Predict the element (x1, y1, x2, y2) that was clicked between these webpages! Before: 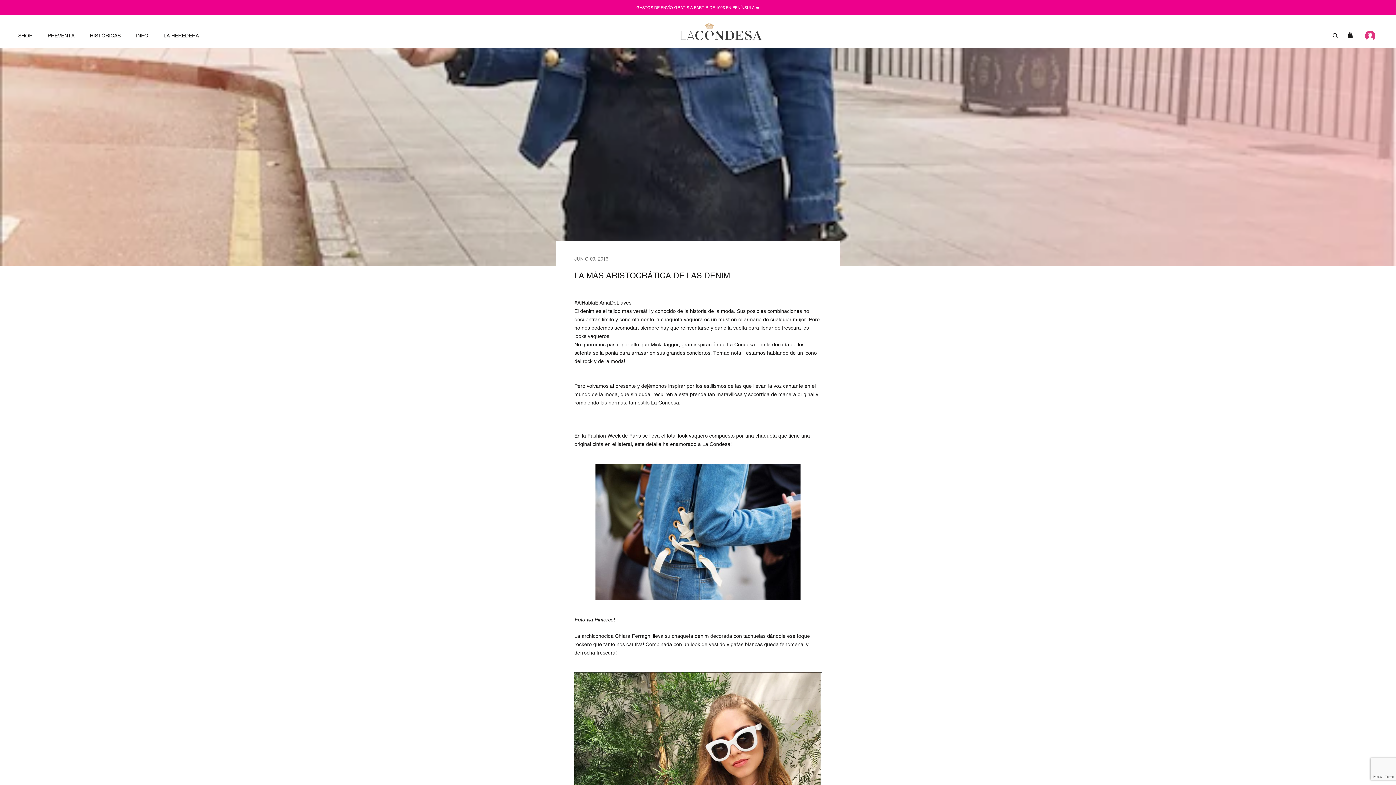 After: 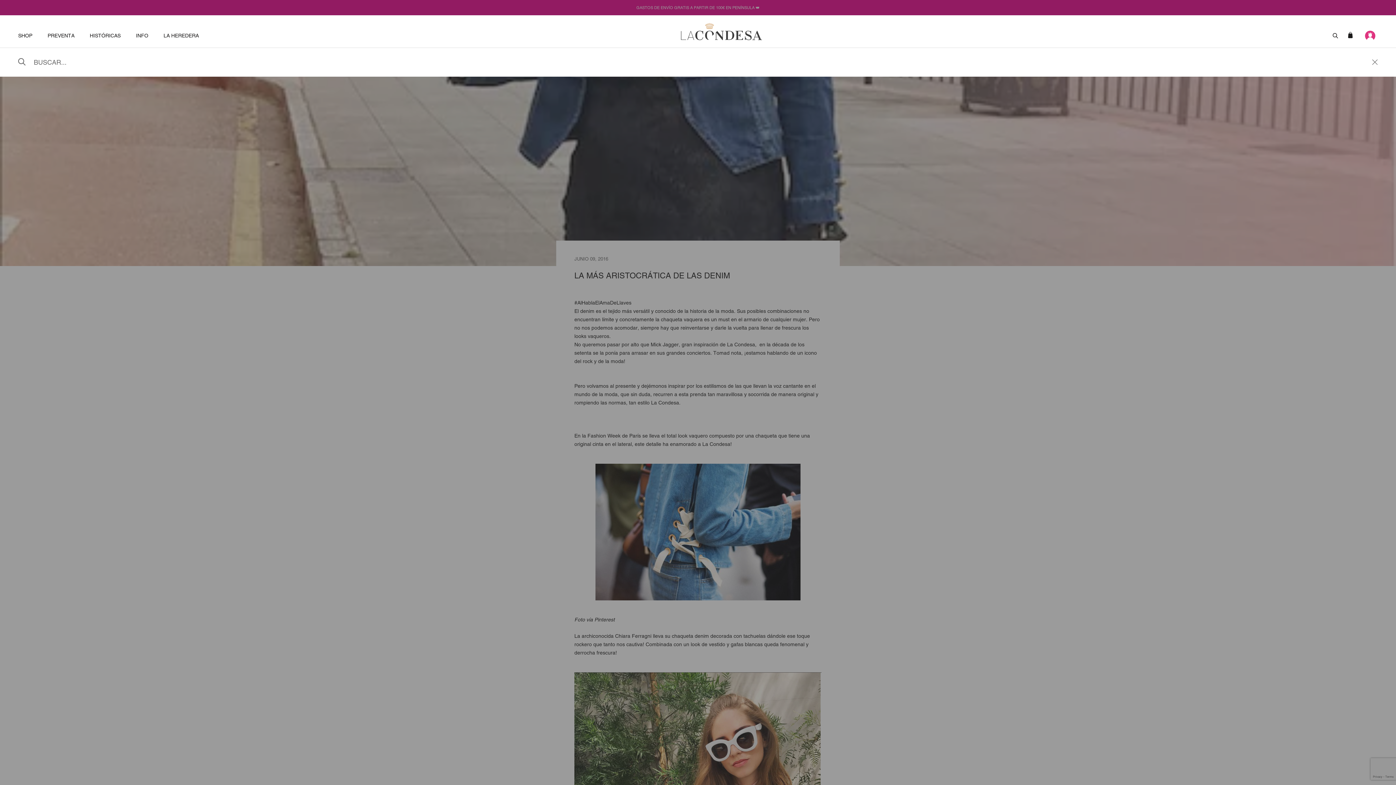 Action: label: Buscar bbox: (1333, 31, 1338, 39)